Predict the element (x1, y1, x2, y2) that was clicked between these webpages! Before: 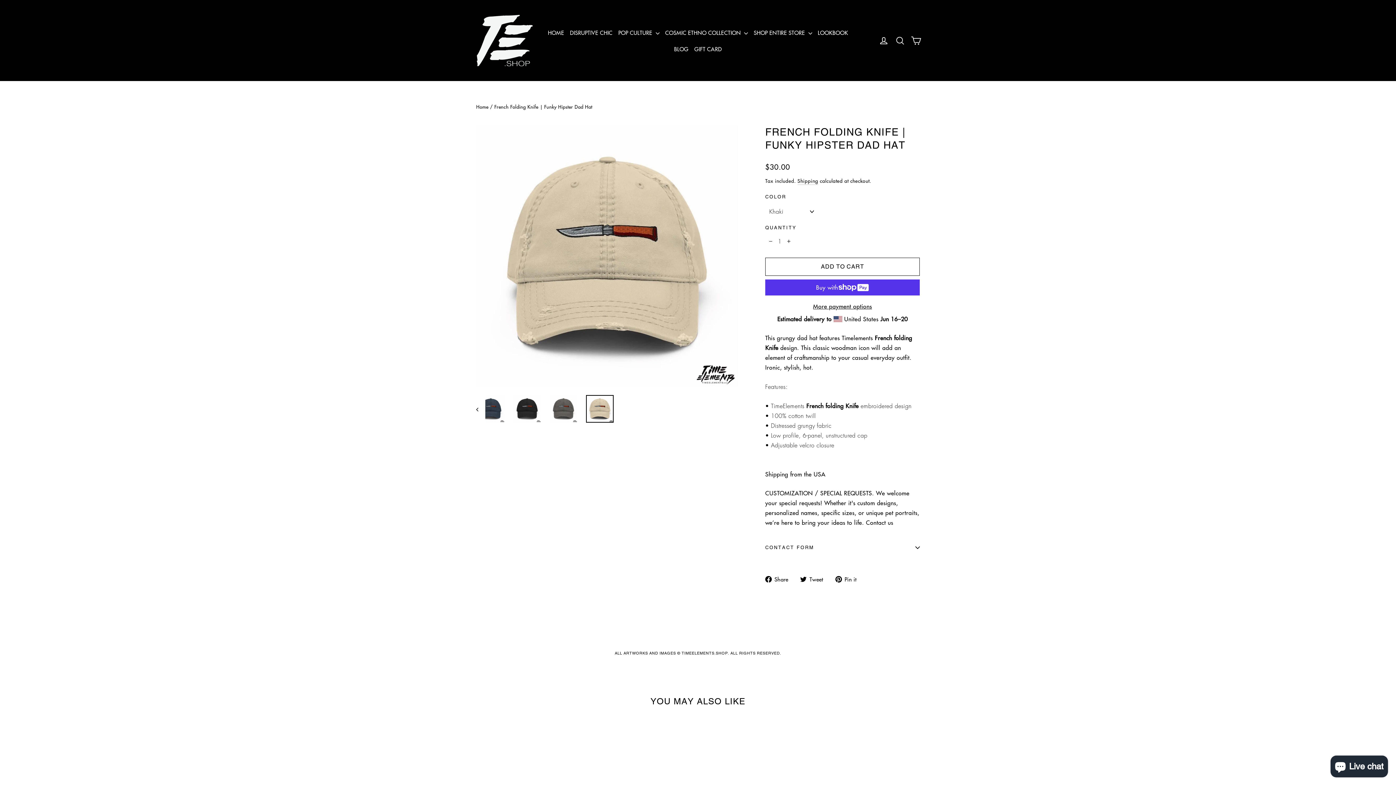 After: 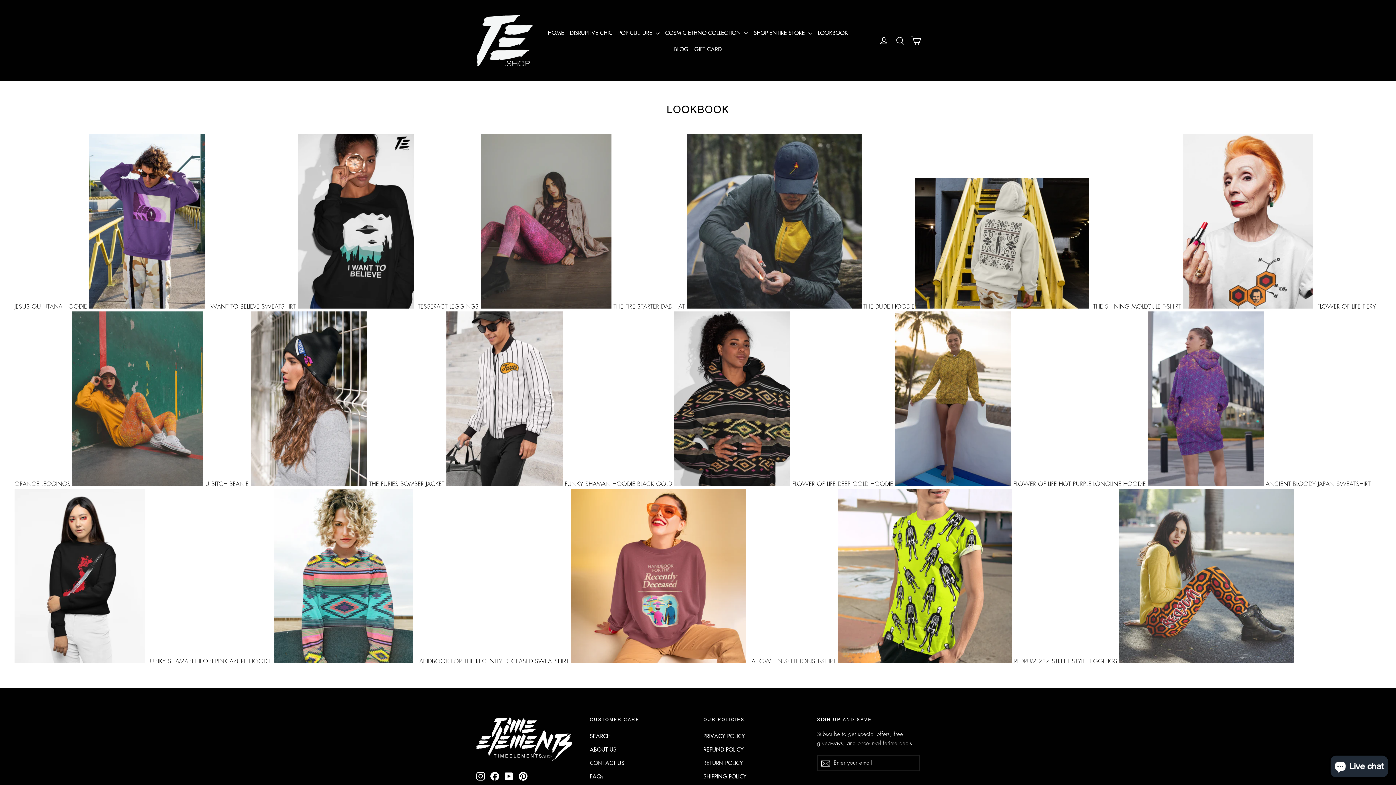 Action: bbox: (815, 24, 851, 40) label: LOOKBOOK